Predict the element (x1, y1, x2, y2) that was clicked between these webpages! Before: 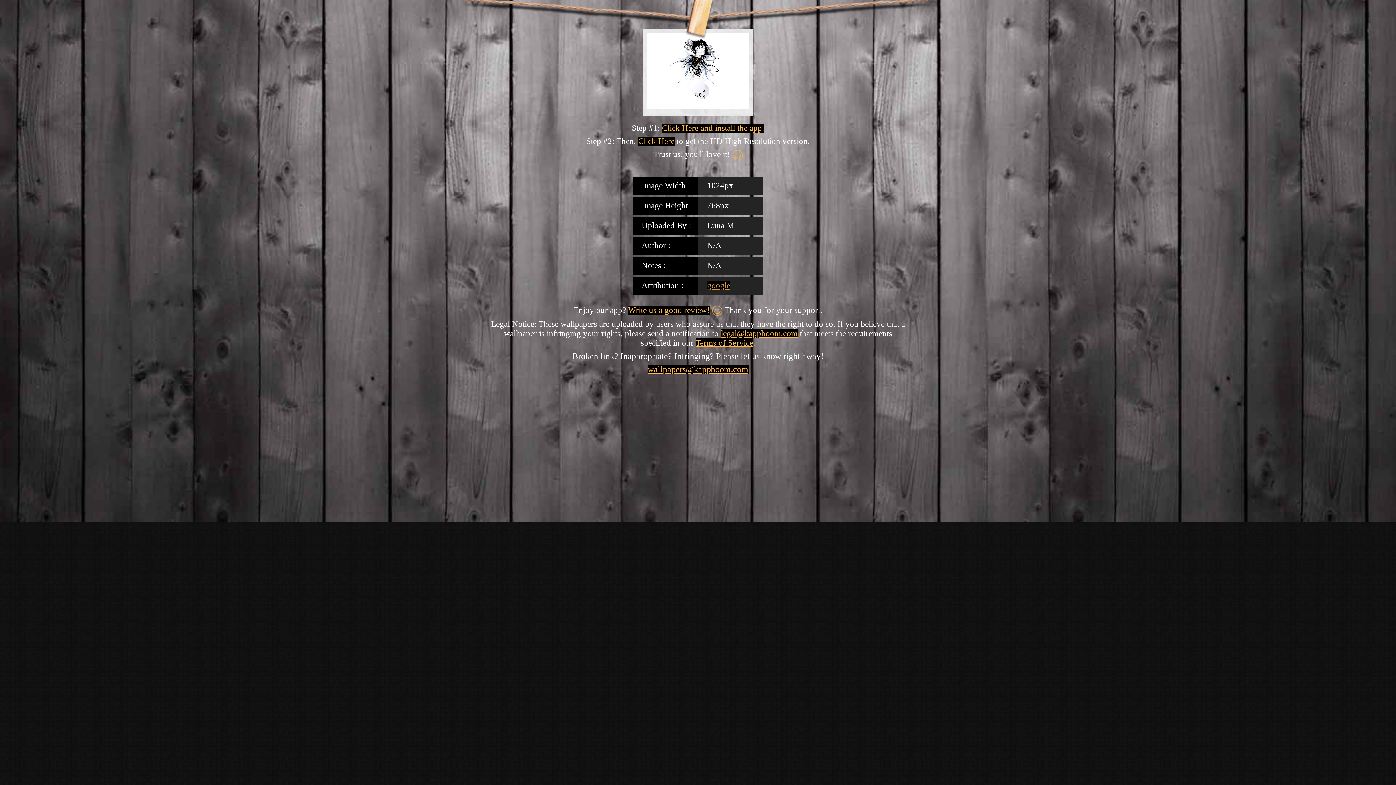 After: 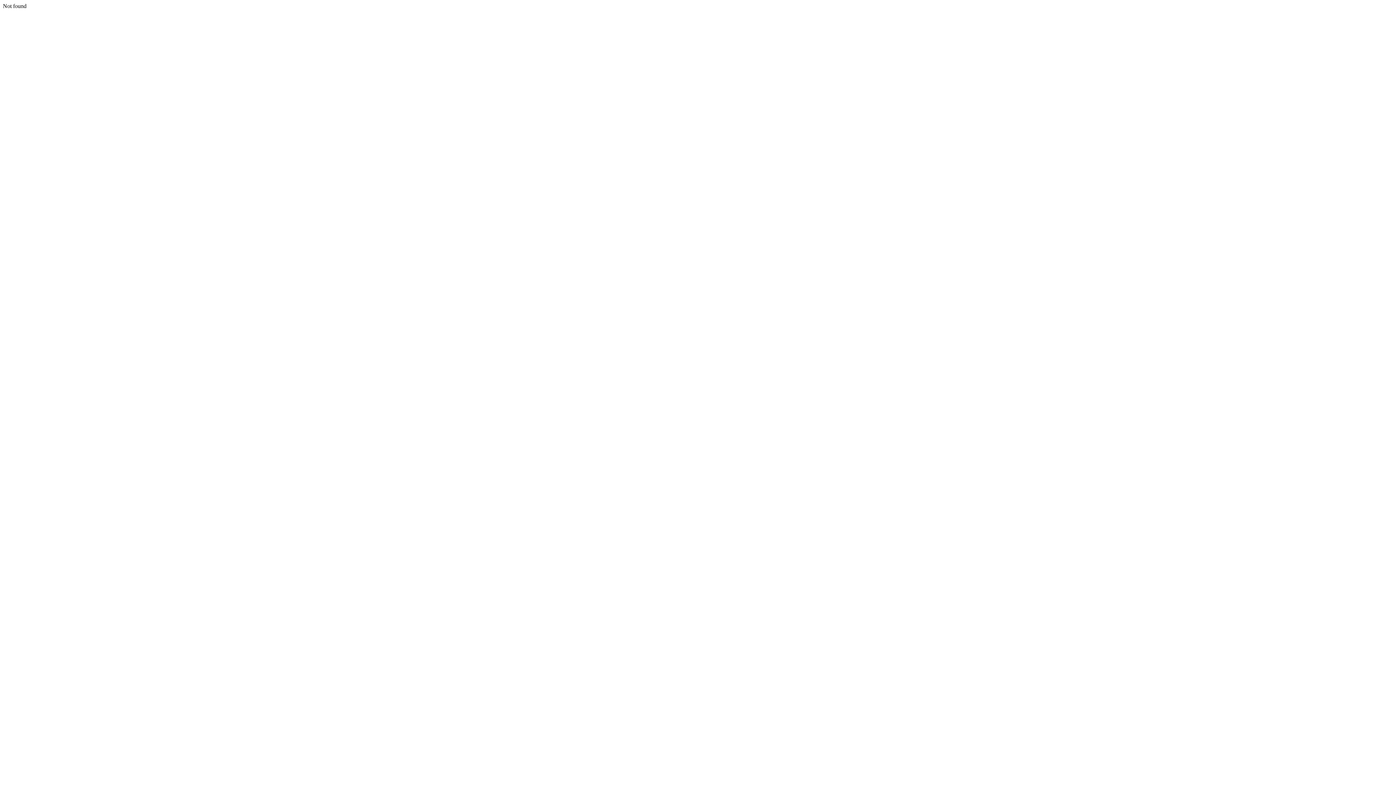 Action: bbox: (628, 305, 710, 314) label: Write us a good review!